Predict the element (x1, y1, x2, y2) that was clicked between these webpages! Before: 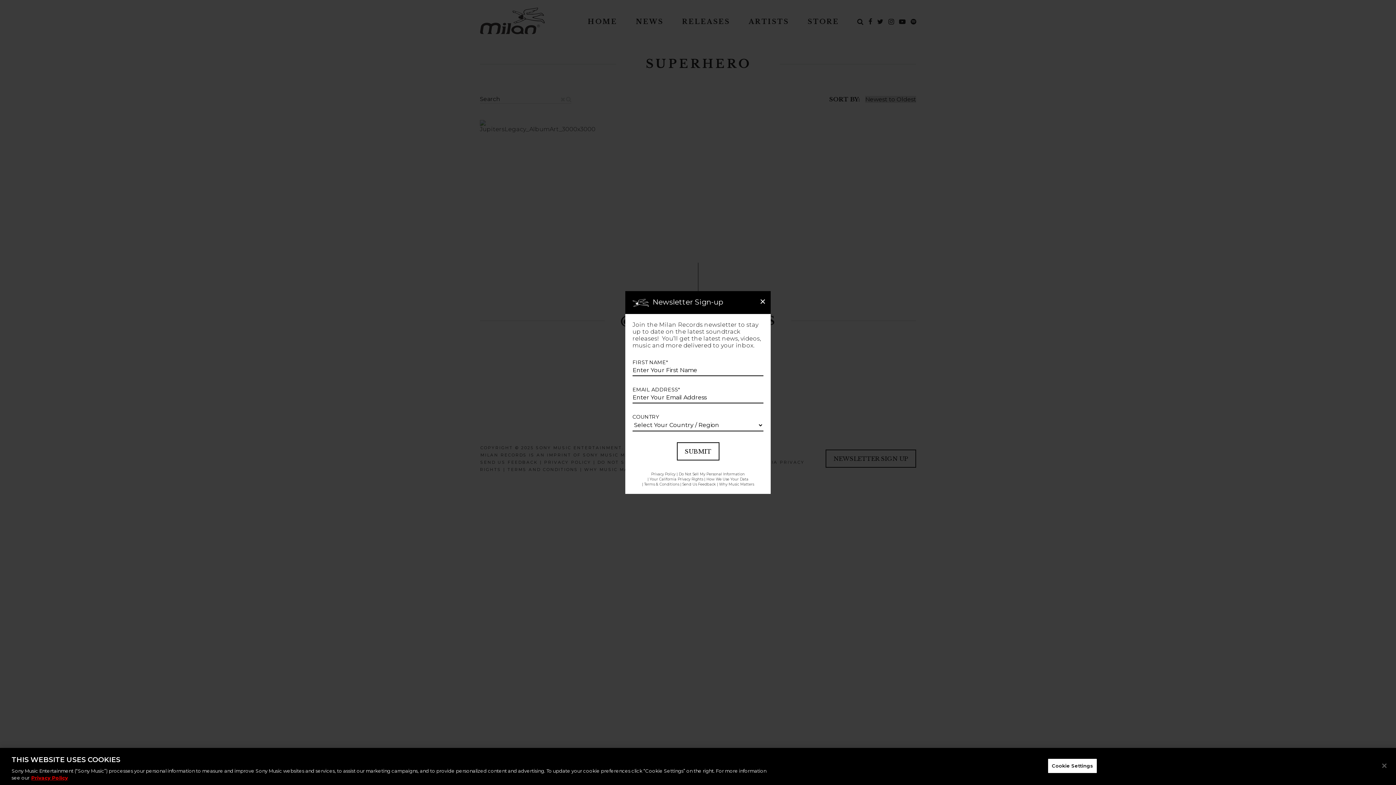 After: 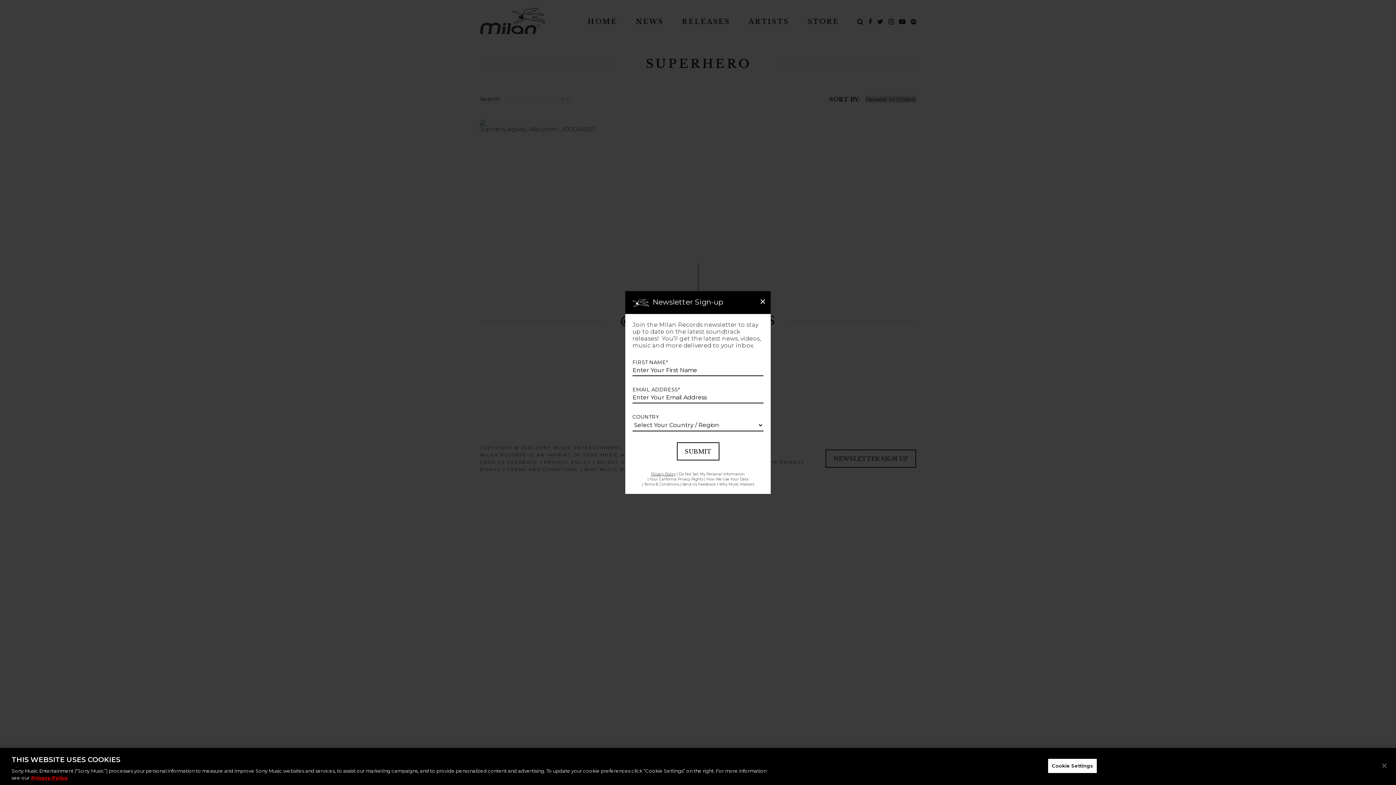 Action: label: Privacy Policy bbox: (651, 471, 675, 476)